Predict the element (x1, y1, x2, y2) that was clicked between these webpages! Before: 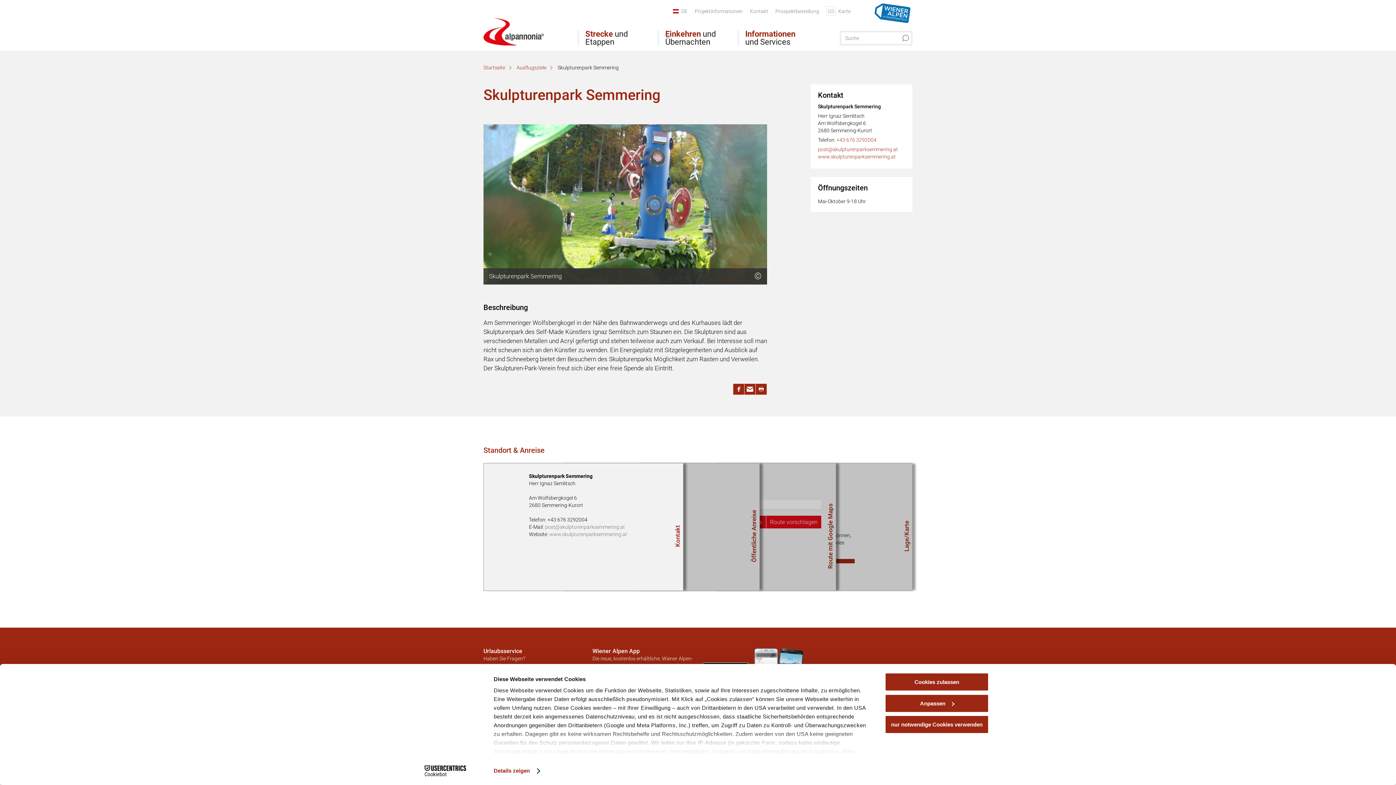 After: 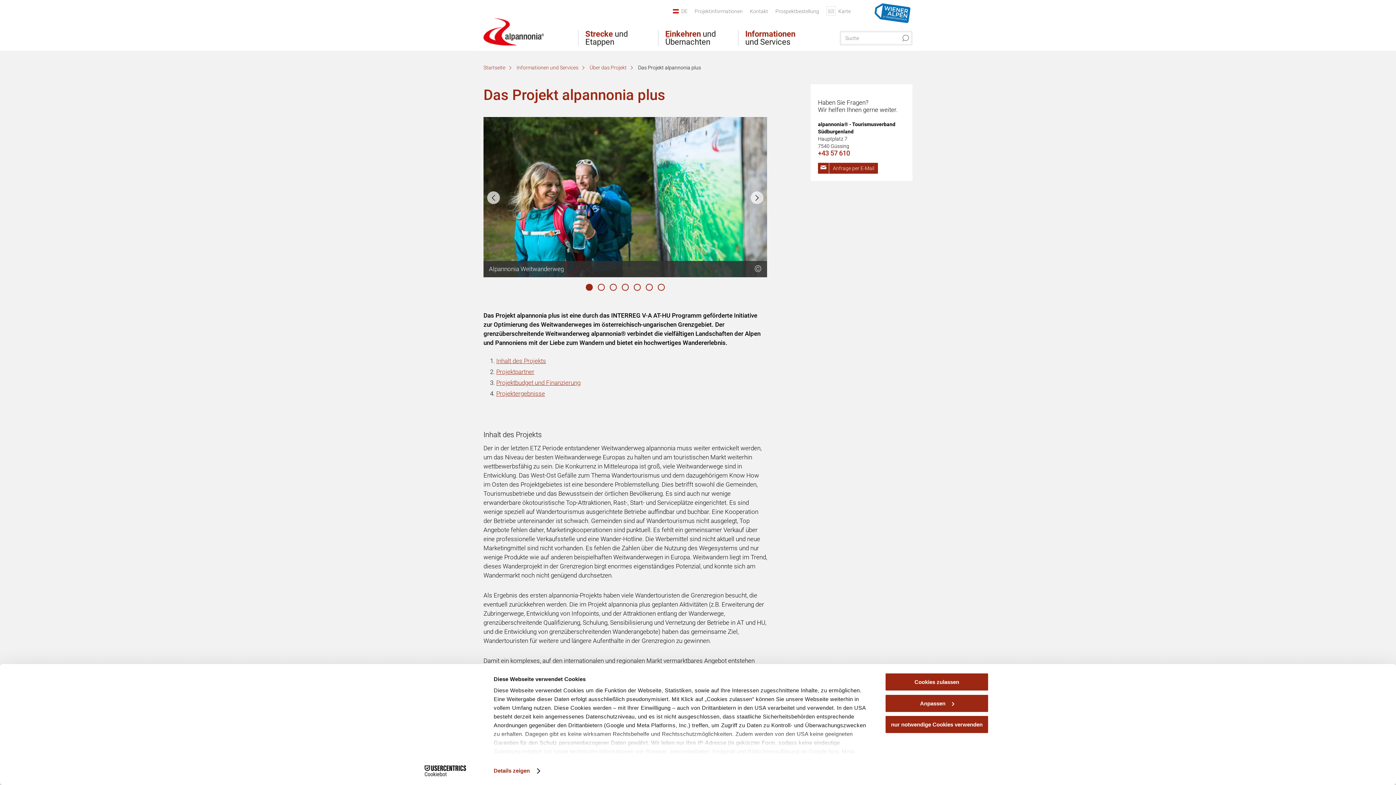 Action: bbox: (694, 8, 742, 13) label: Projektinformationen